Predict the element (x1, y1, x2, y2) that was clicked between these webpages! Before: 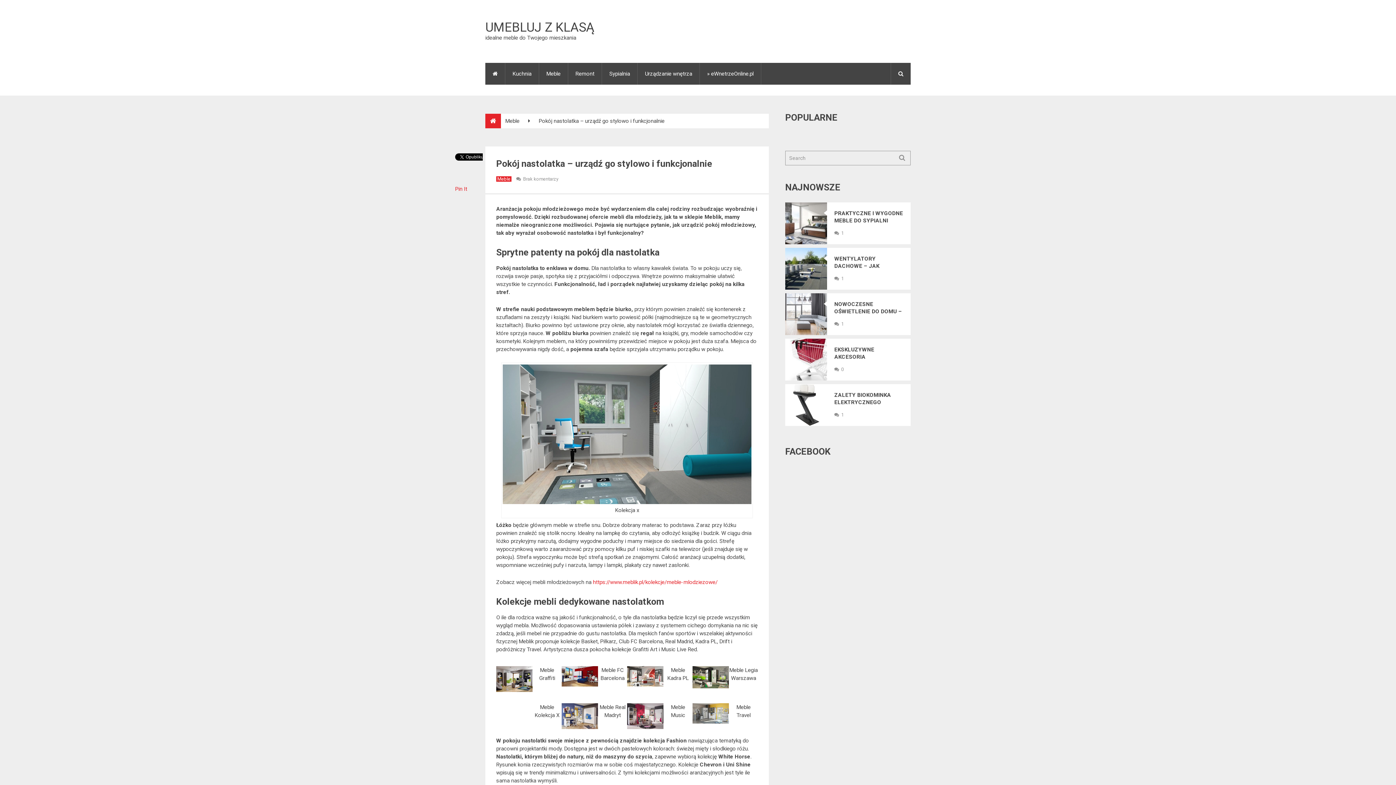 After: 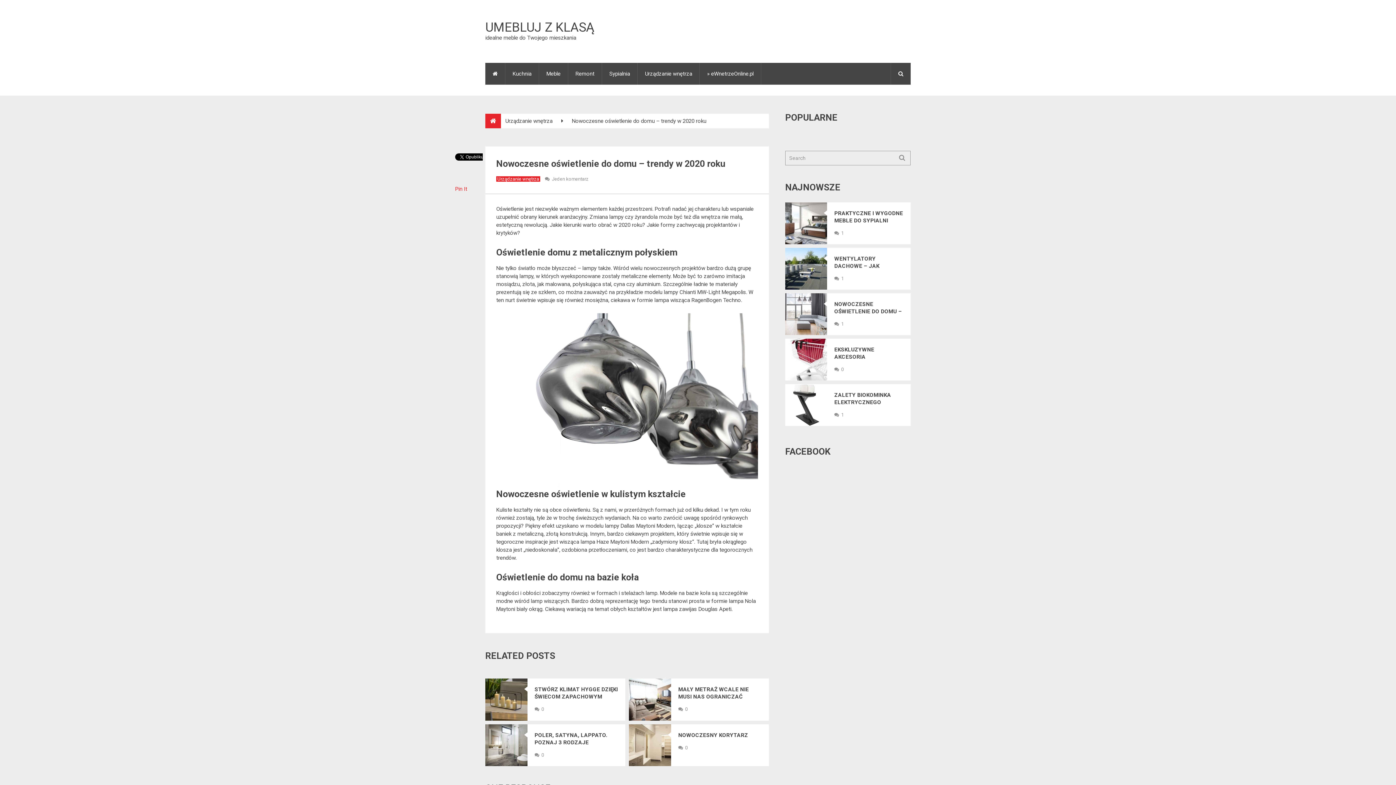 Action: bbox: (834, 300, 903, 315) label: NOWOCZESNE OŚWIETLENIE DO DOMU – TRENDY W 2020 ROKU